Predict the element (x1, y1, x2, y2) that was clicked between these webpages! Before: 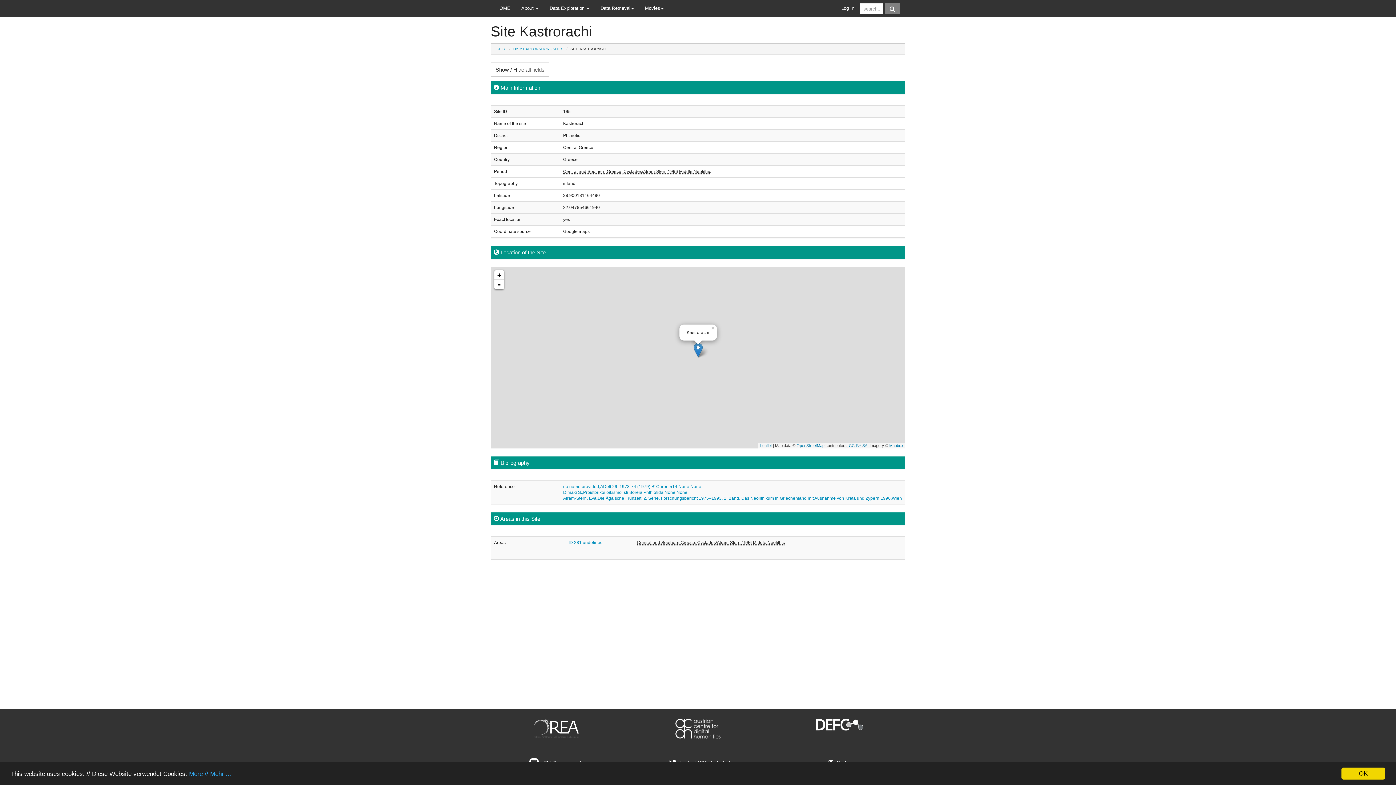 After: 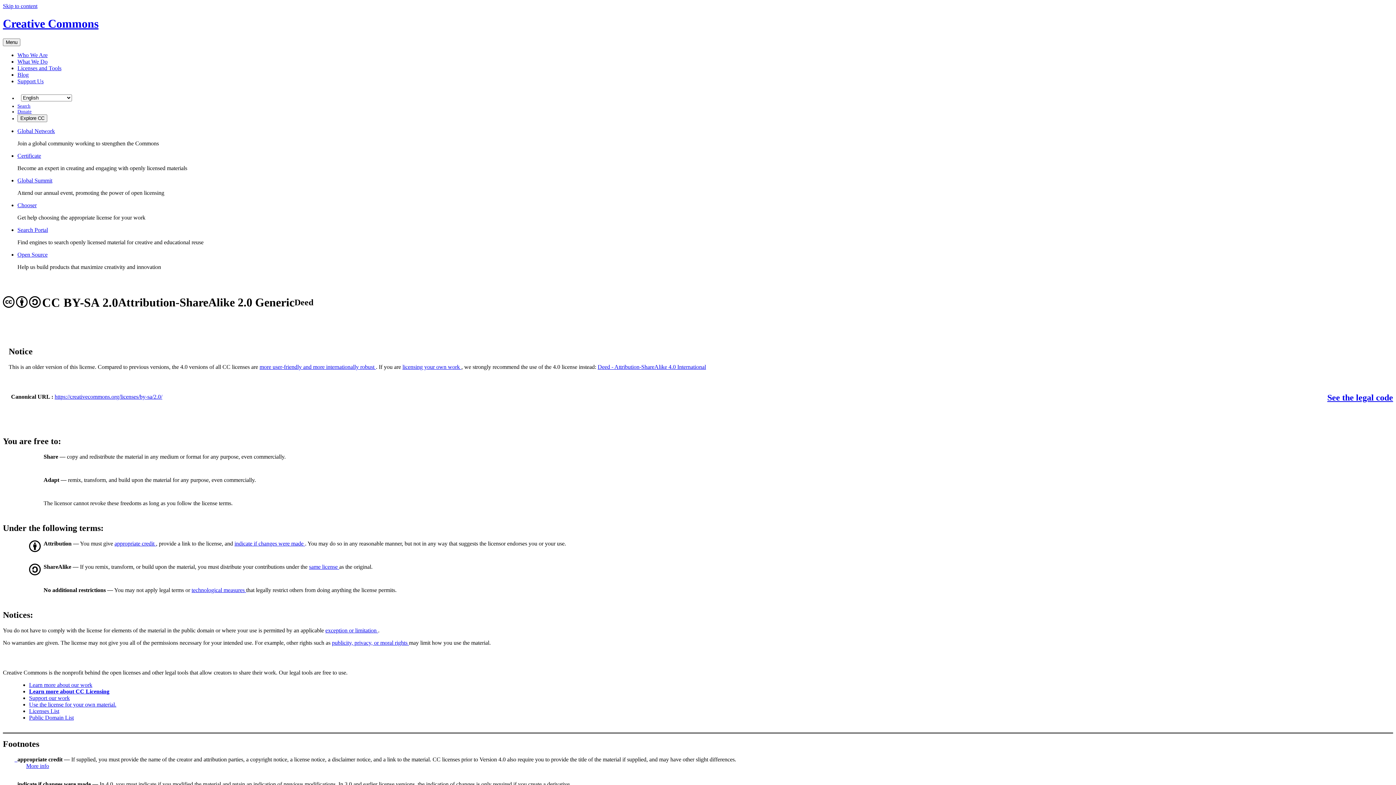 Action: label: CC-BY-SA bbox: (849, 443, 867, 448)